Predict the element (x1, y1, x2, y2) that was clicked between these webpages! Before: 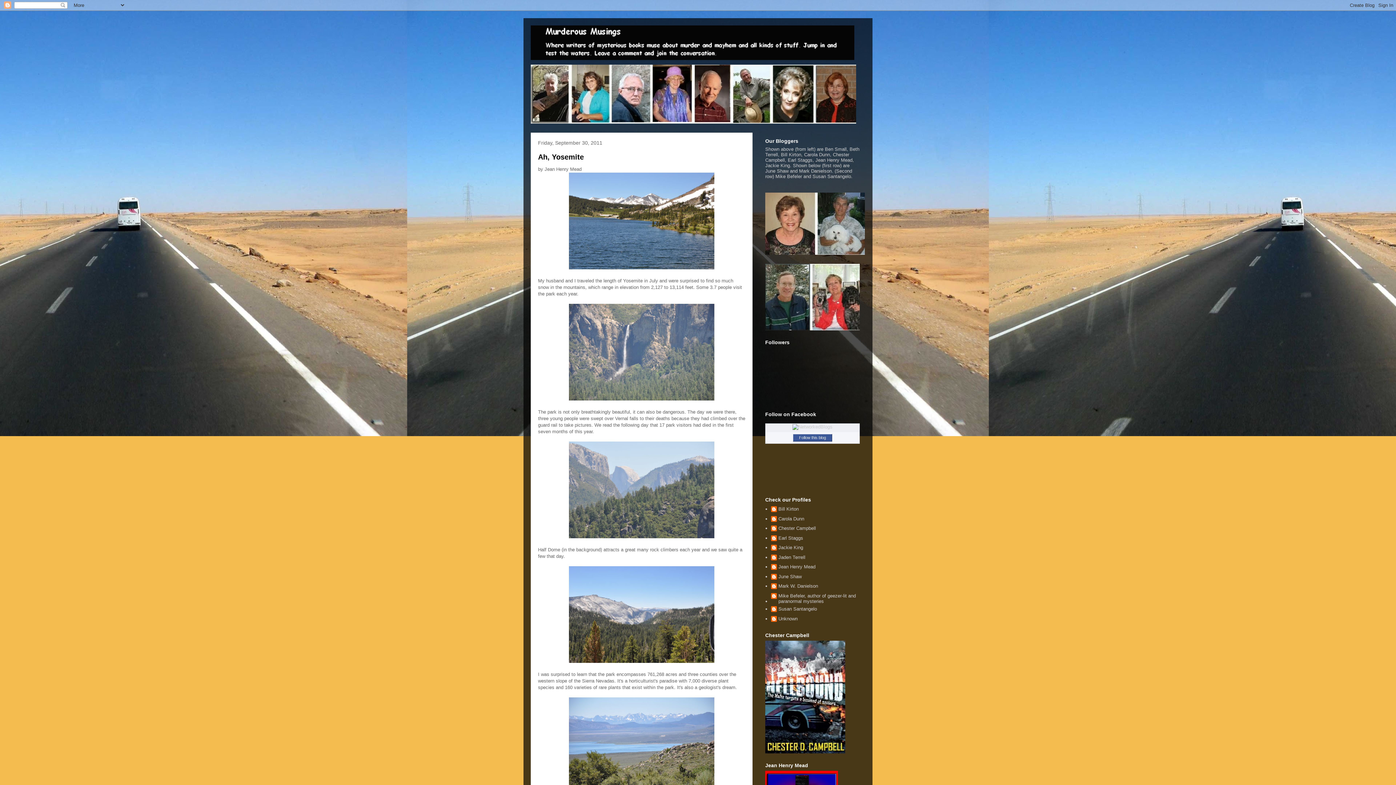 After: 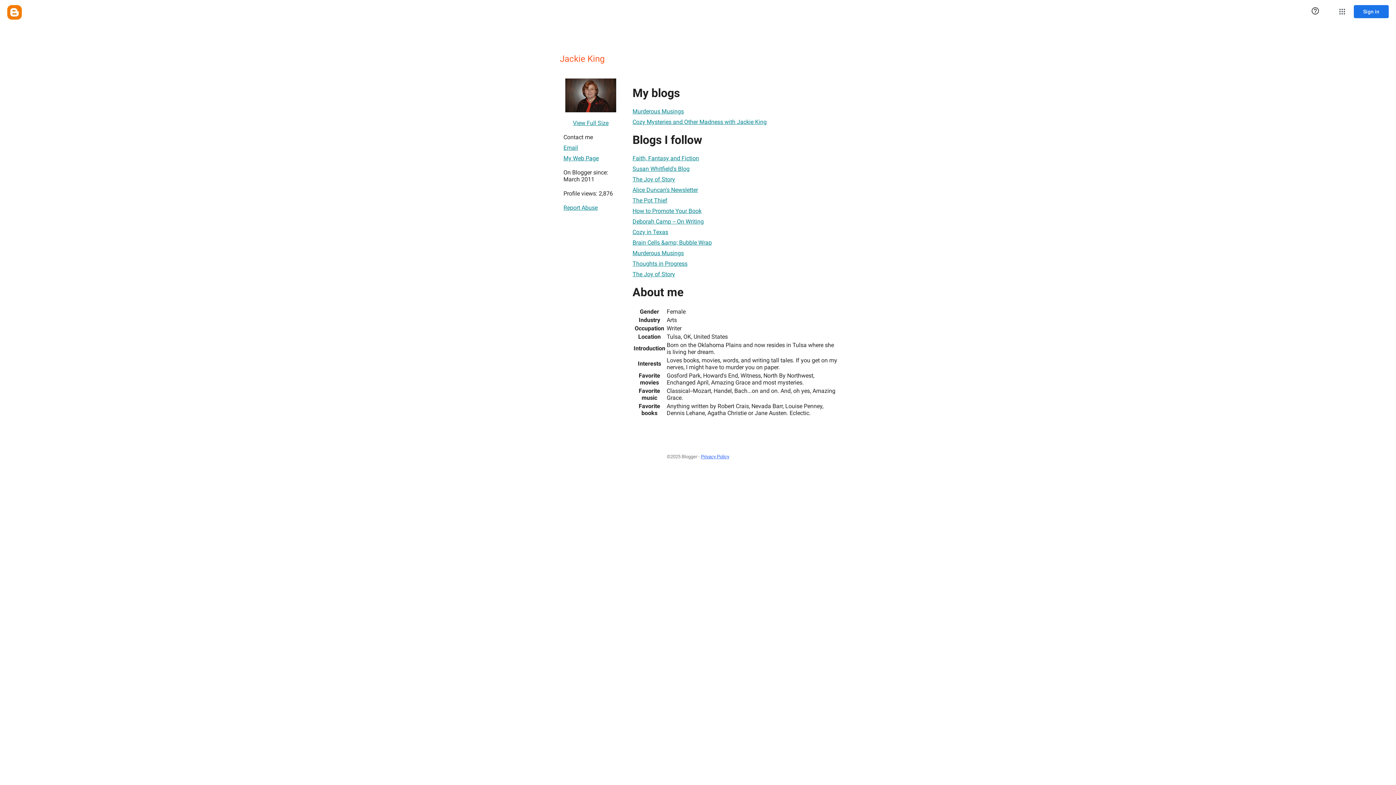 Action: label: Jackie King bbox: (771, 545, 803, 552)